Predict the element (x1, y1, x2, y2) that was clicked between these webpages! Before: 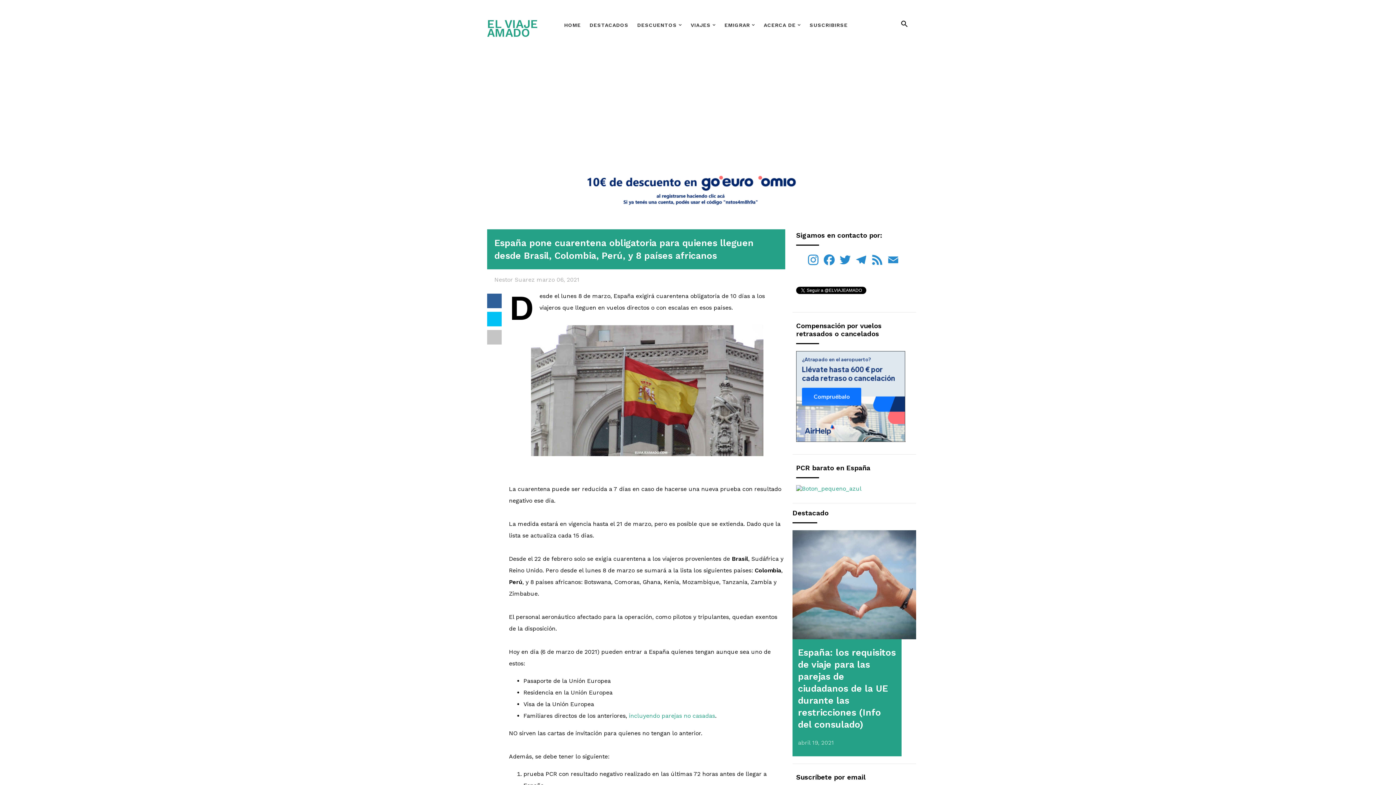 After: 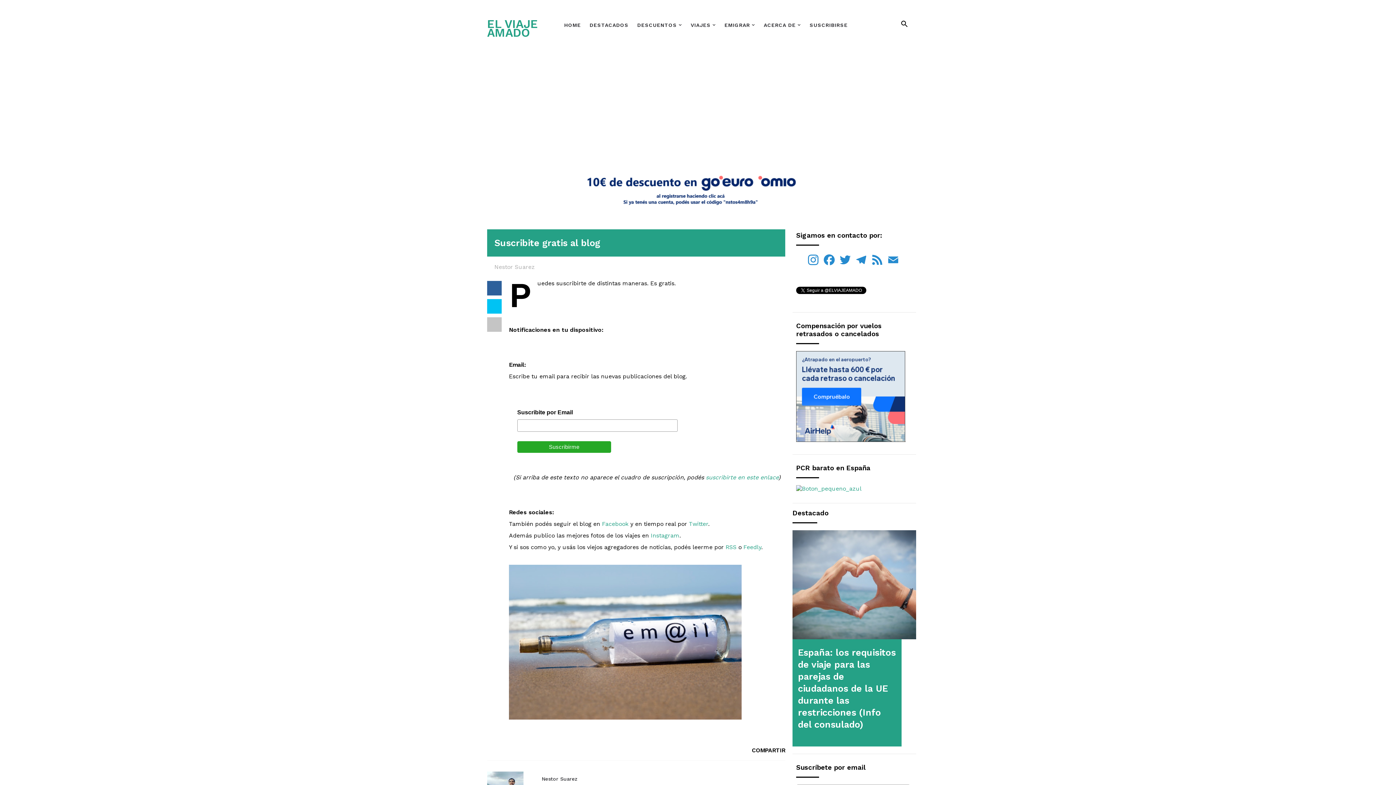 Action: label: SUSCRIBIRSE bbox: (805, 19, 852, 30)